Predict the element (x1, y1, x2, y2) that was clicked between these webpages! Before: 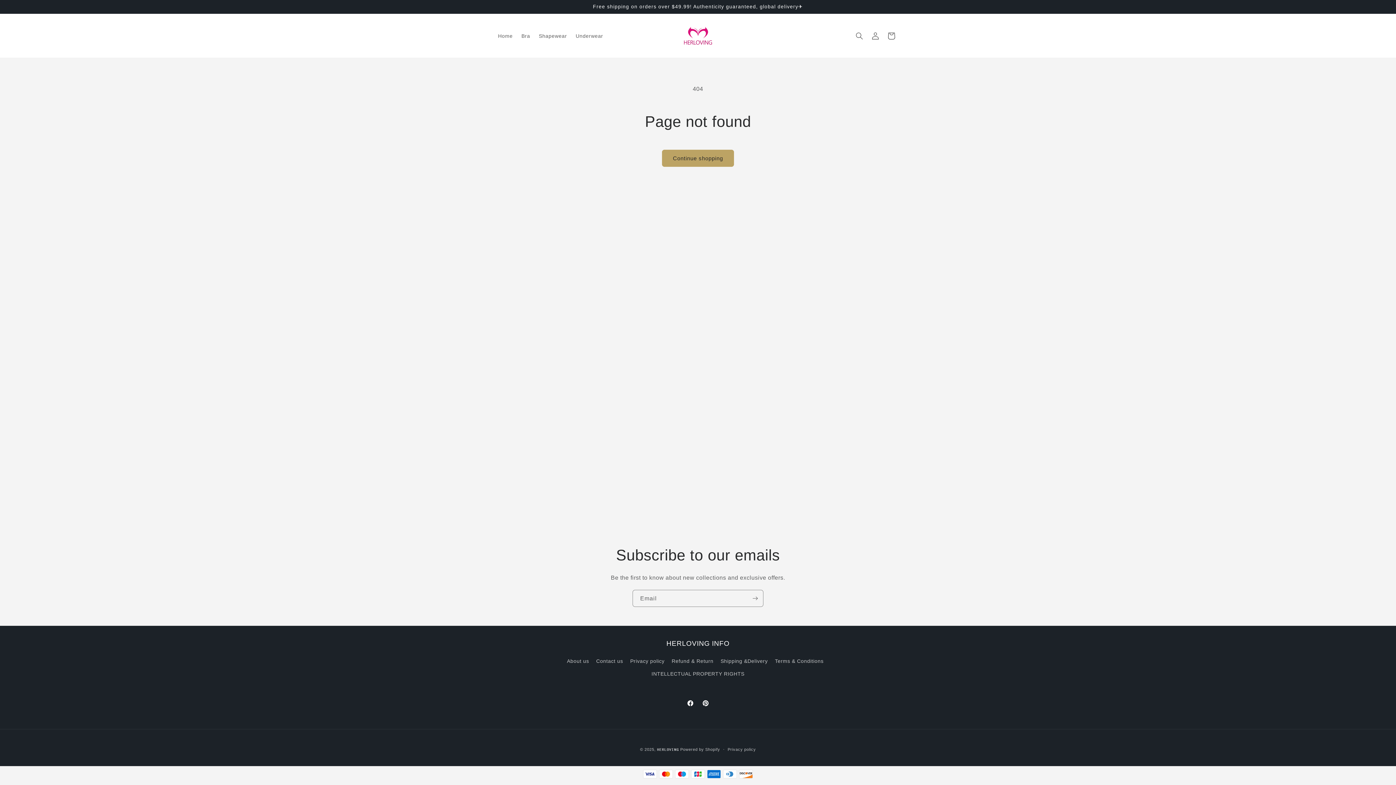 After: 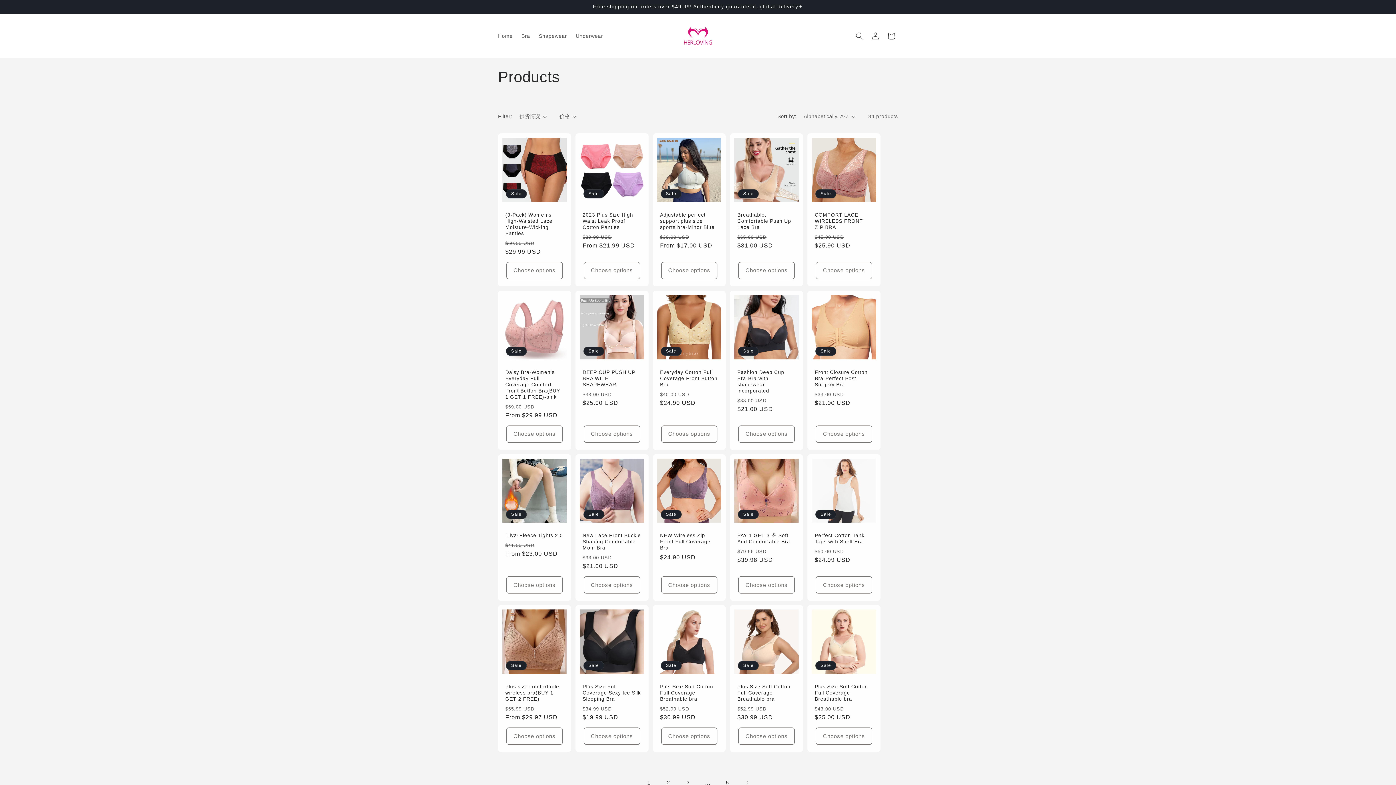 Action: label: Continue shopping bbox: (662, 149, 734, 166)